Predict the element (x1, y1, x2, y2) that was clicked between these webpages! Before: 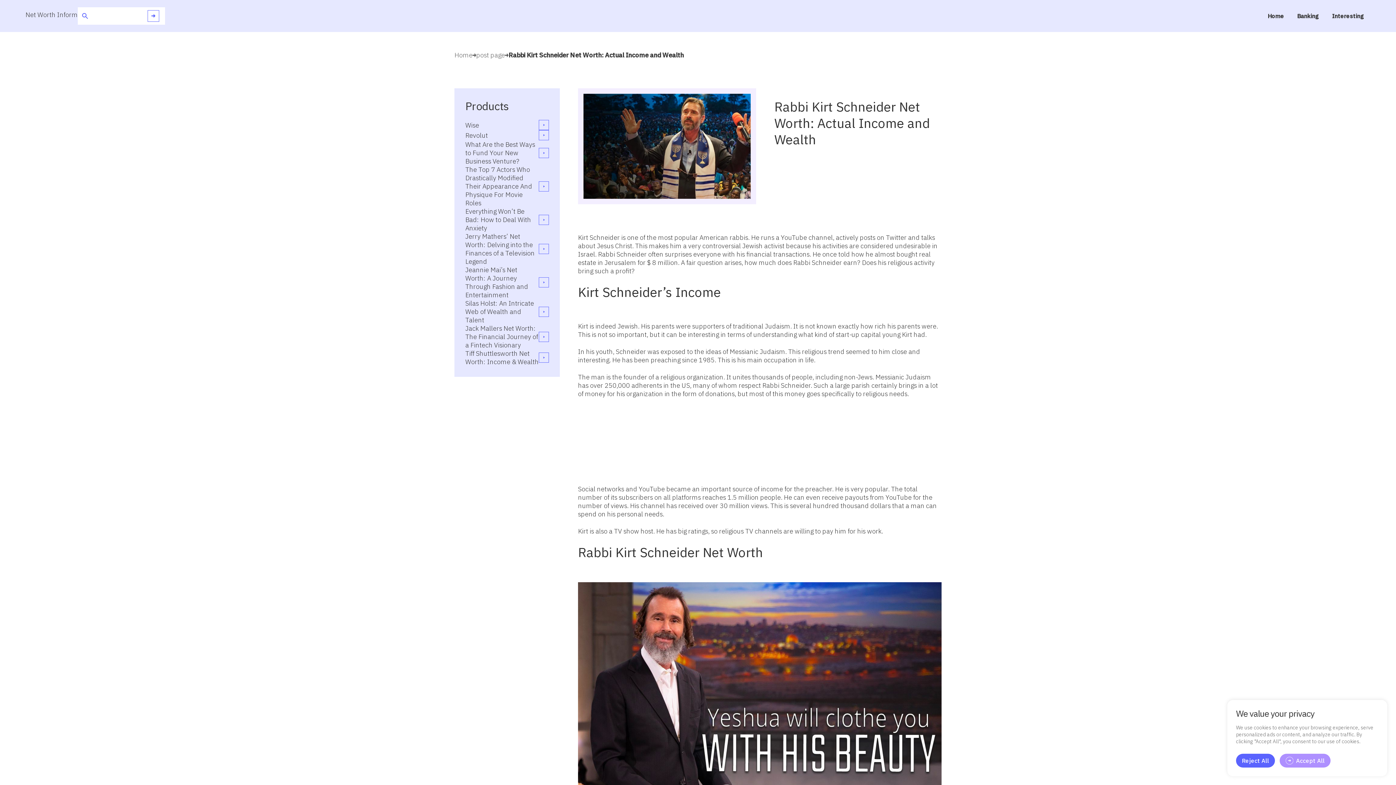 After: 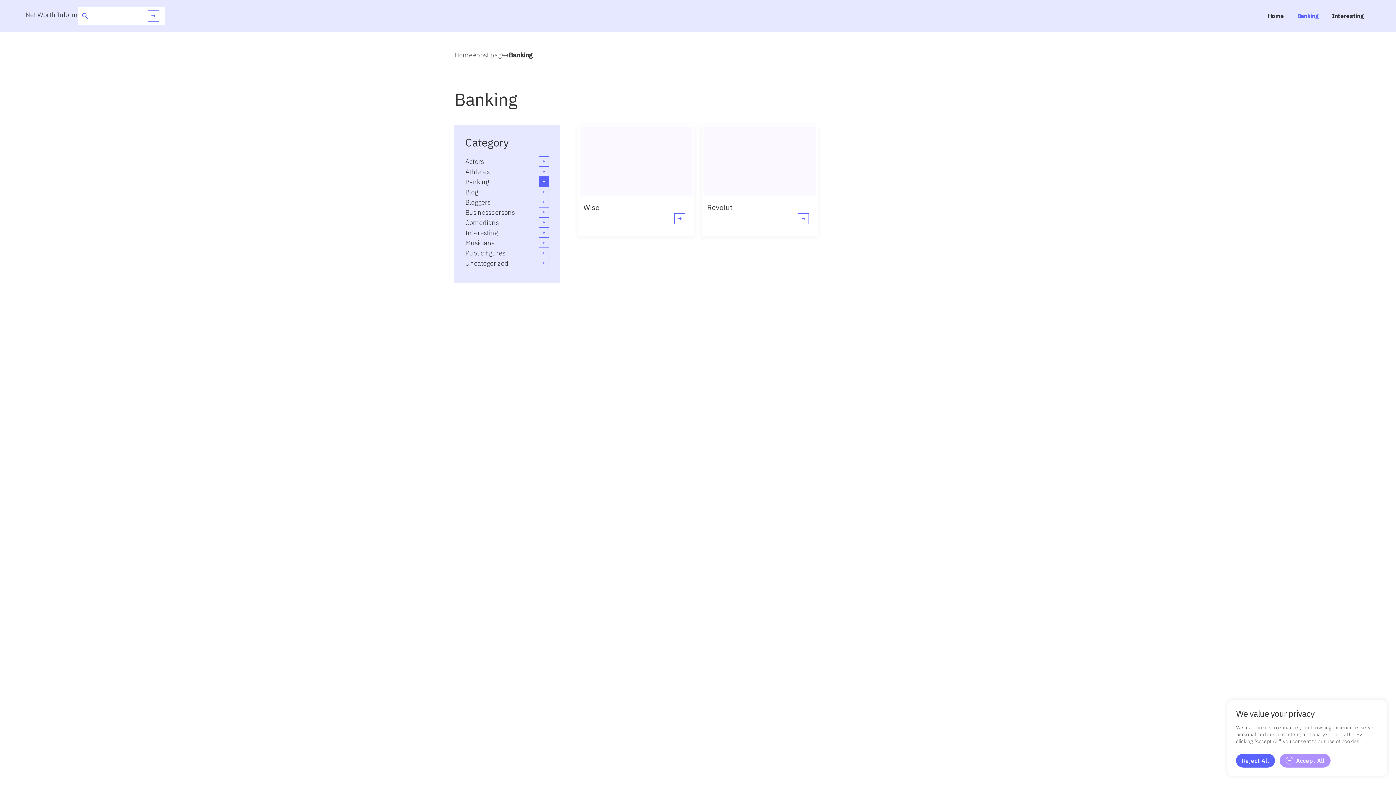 Action: label: Banking bbox: (1290, 11, 1325, 20)